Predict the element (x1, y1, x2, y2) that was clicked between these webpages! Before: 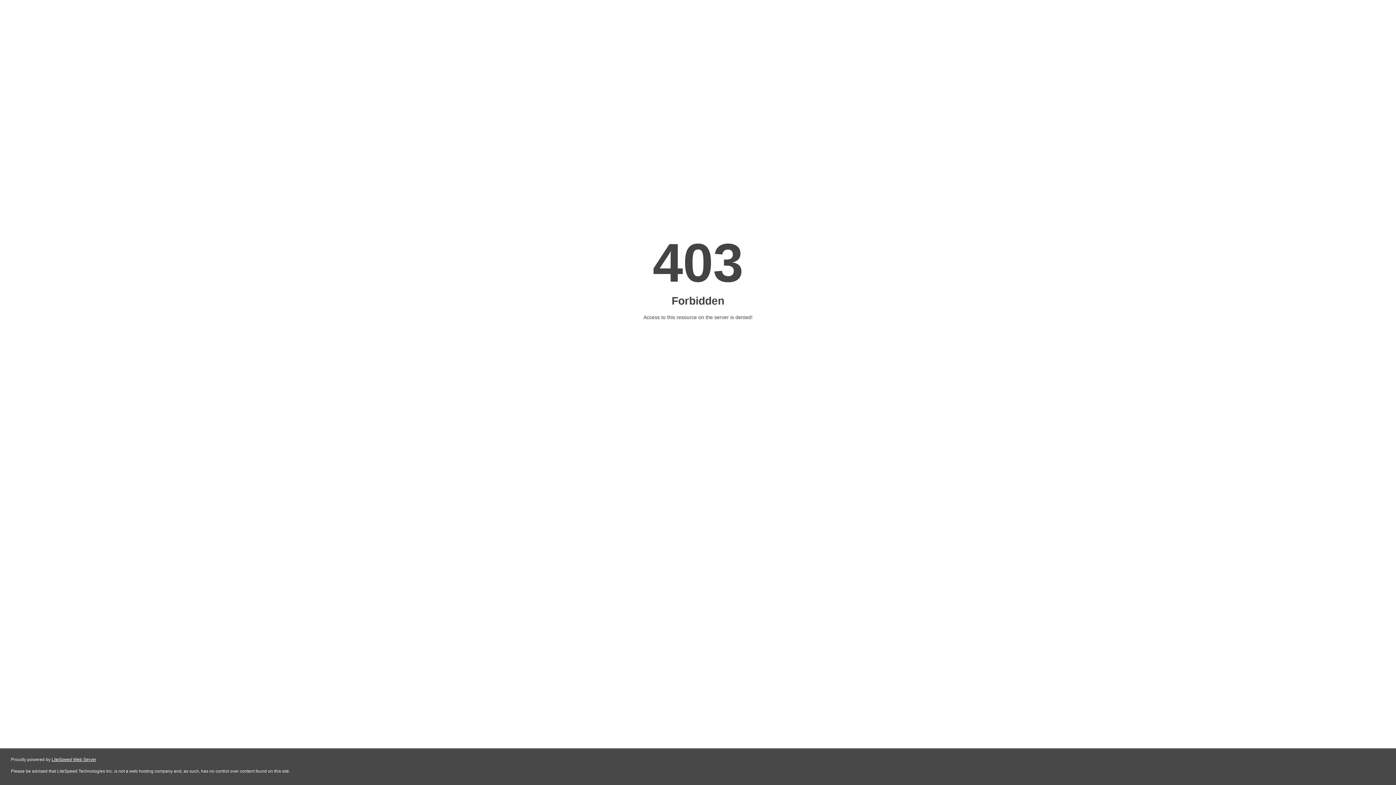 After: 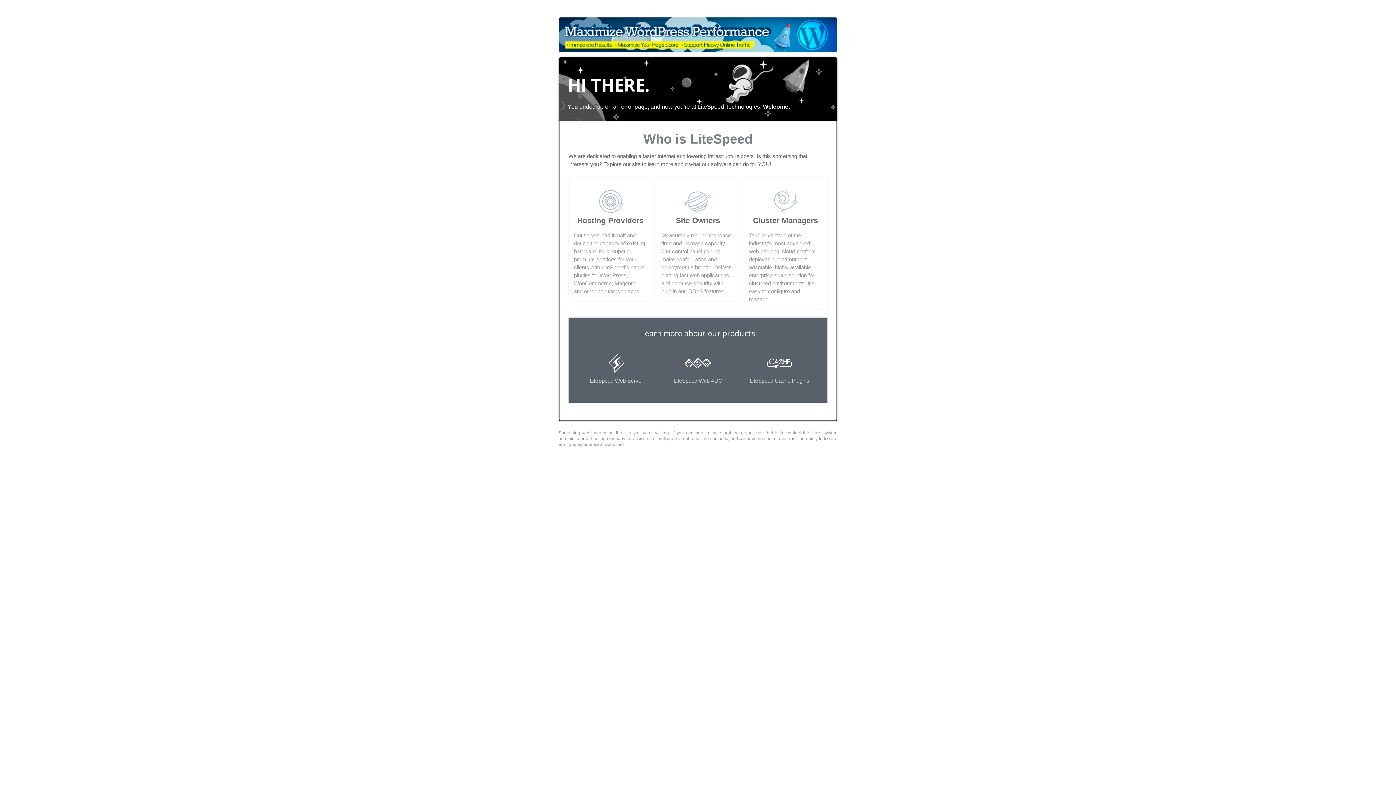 Action: label: LiteSpeed Web Server bbox: (51, 757, 96, 762)